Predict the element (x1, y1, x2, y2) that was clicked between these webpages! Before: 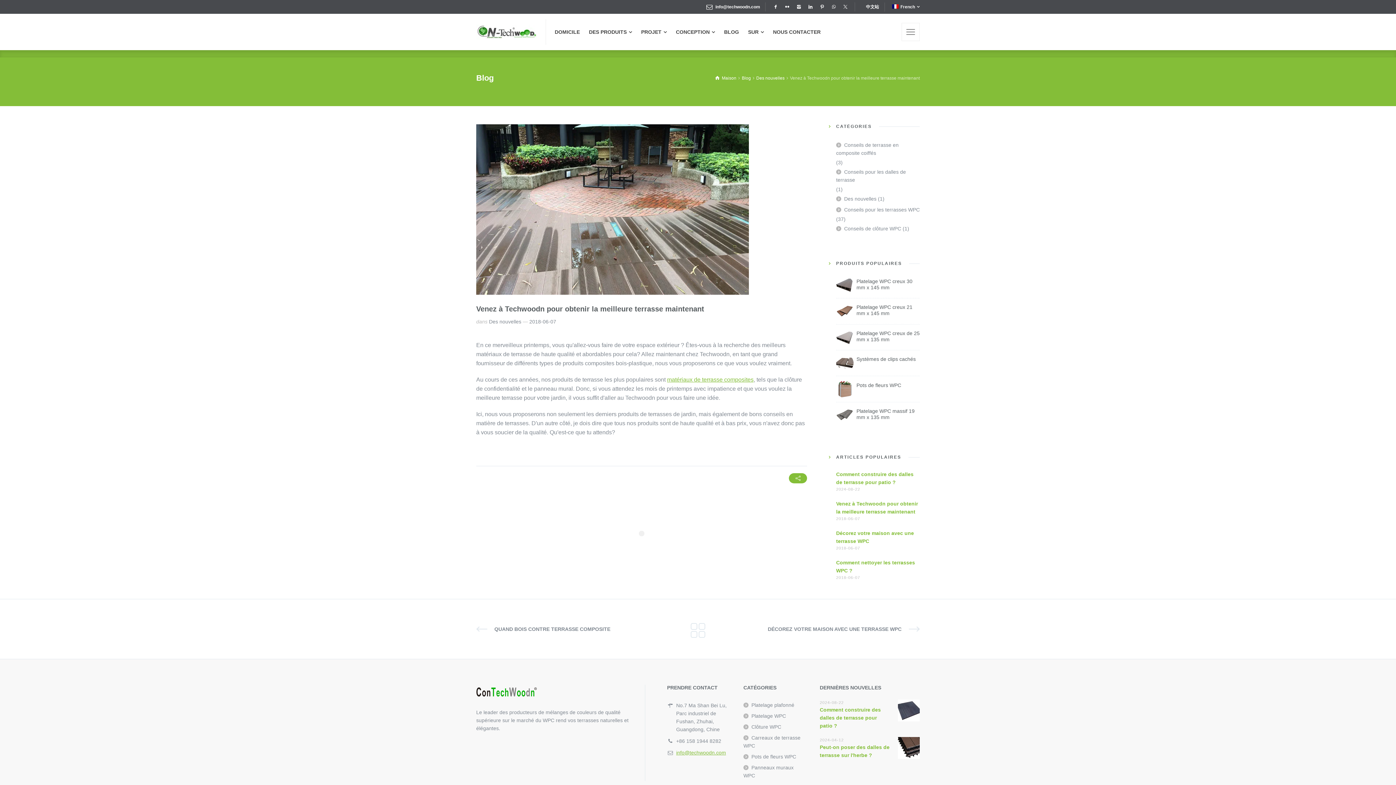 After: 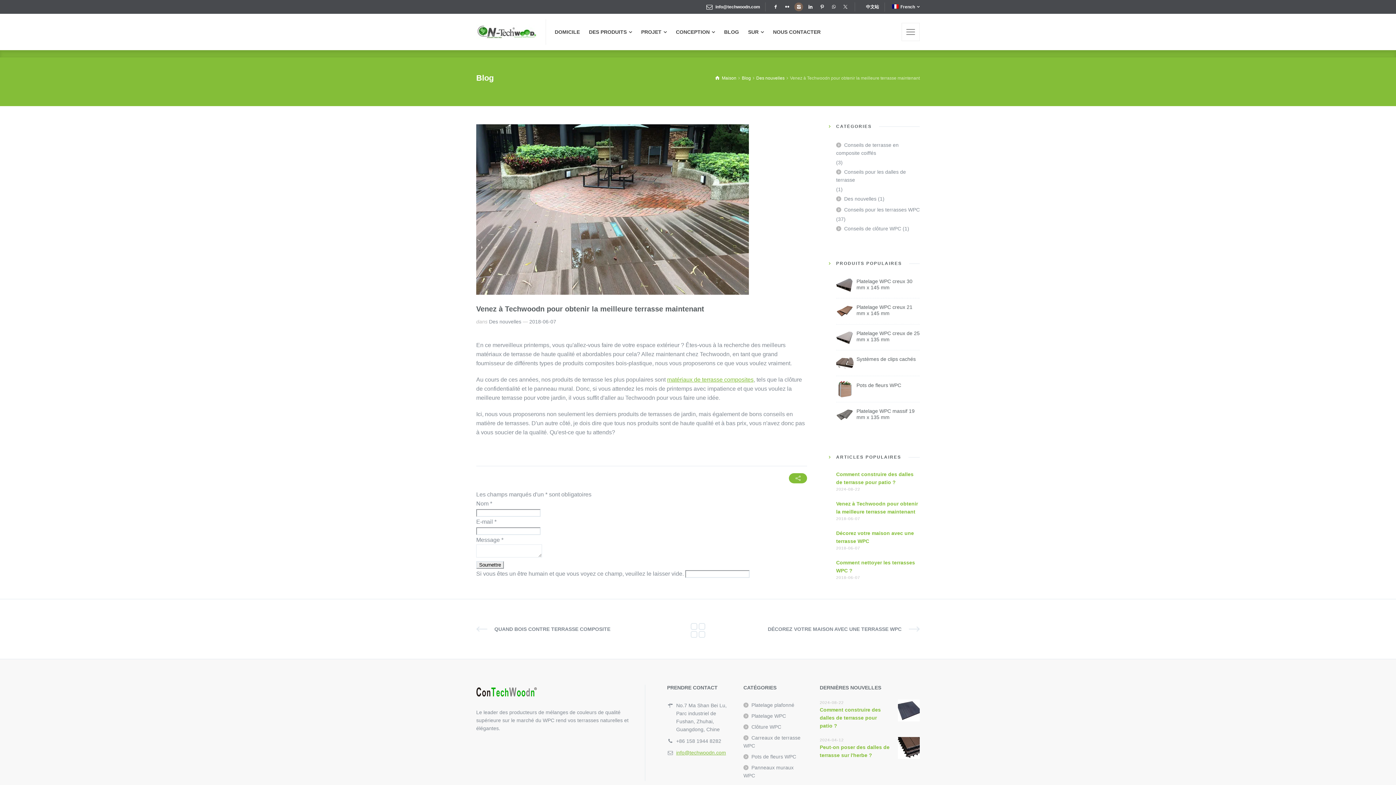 Action: bbox: (794, 2, 803, 11)